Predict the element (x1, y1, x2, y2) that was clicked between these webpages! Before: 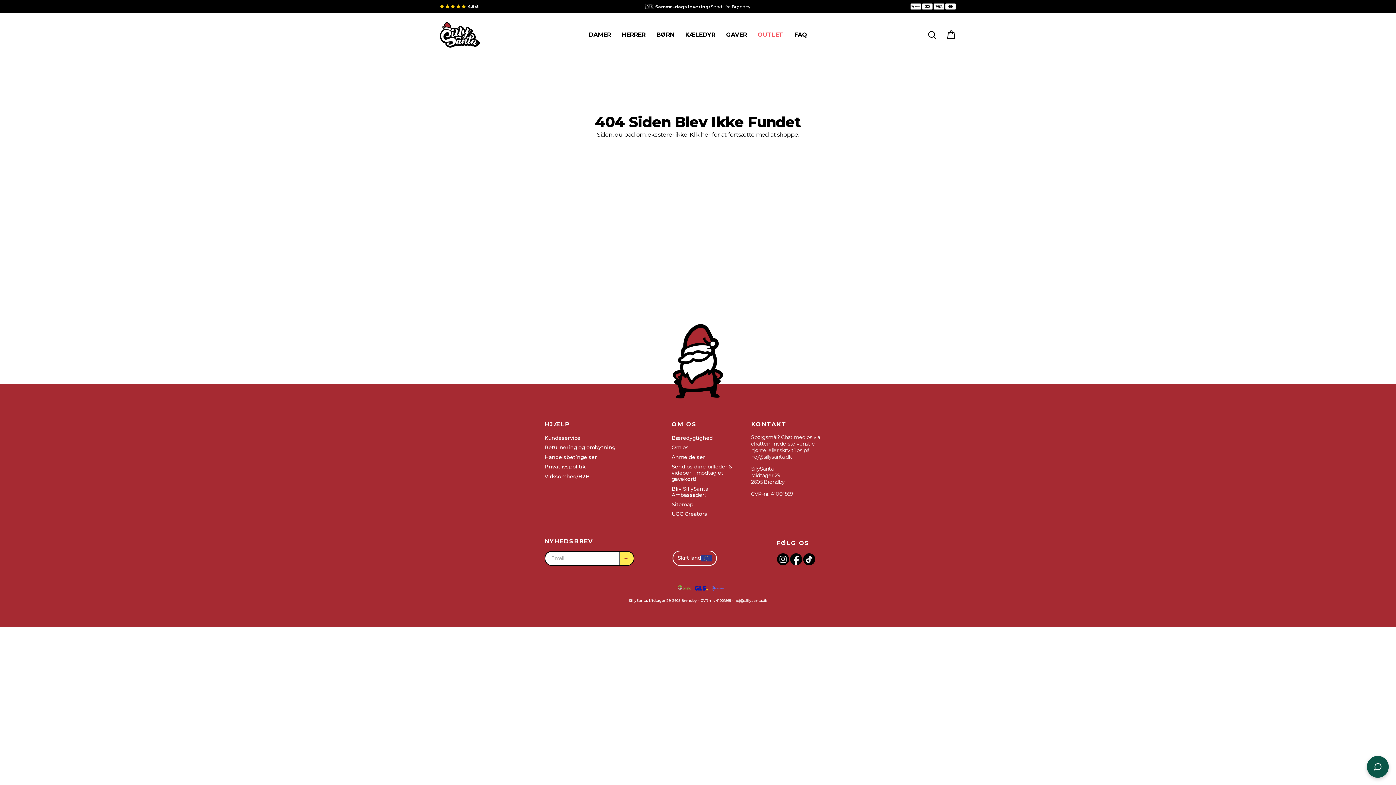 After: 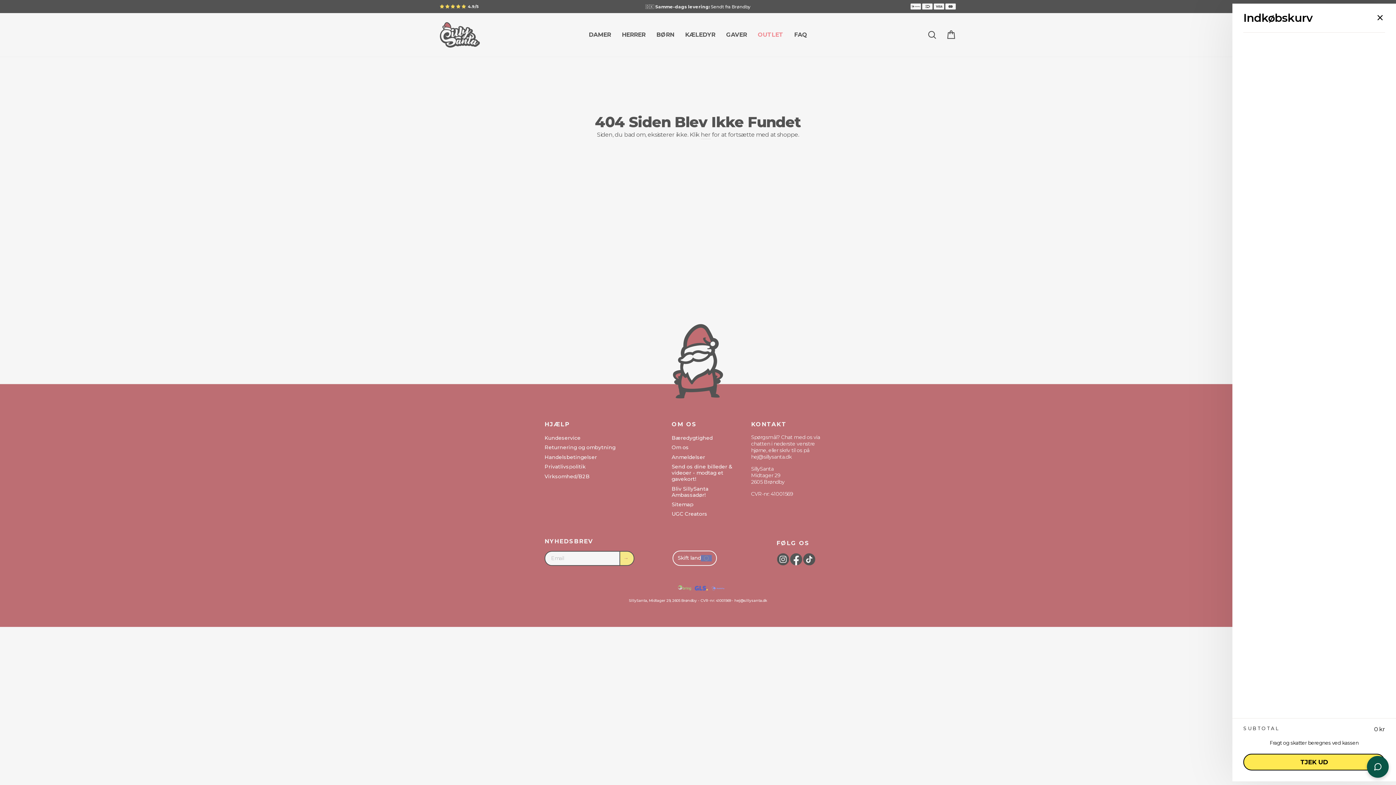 Action: label: INDKØBSKURV bbox: (941, 27, 960, 42)